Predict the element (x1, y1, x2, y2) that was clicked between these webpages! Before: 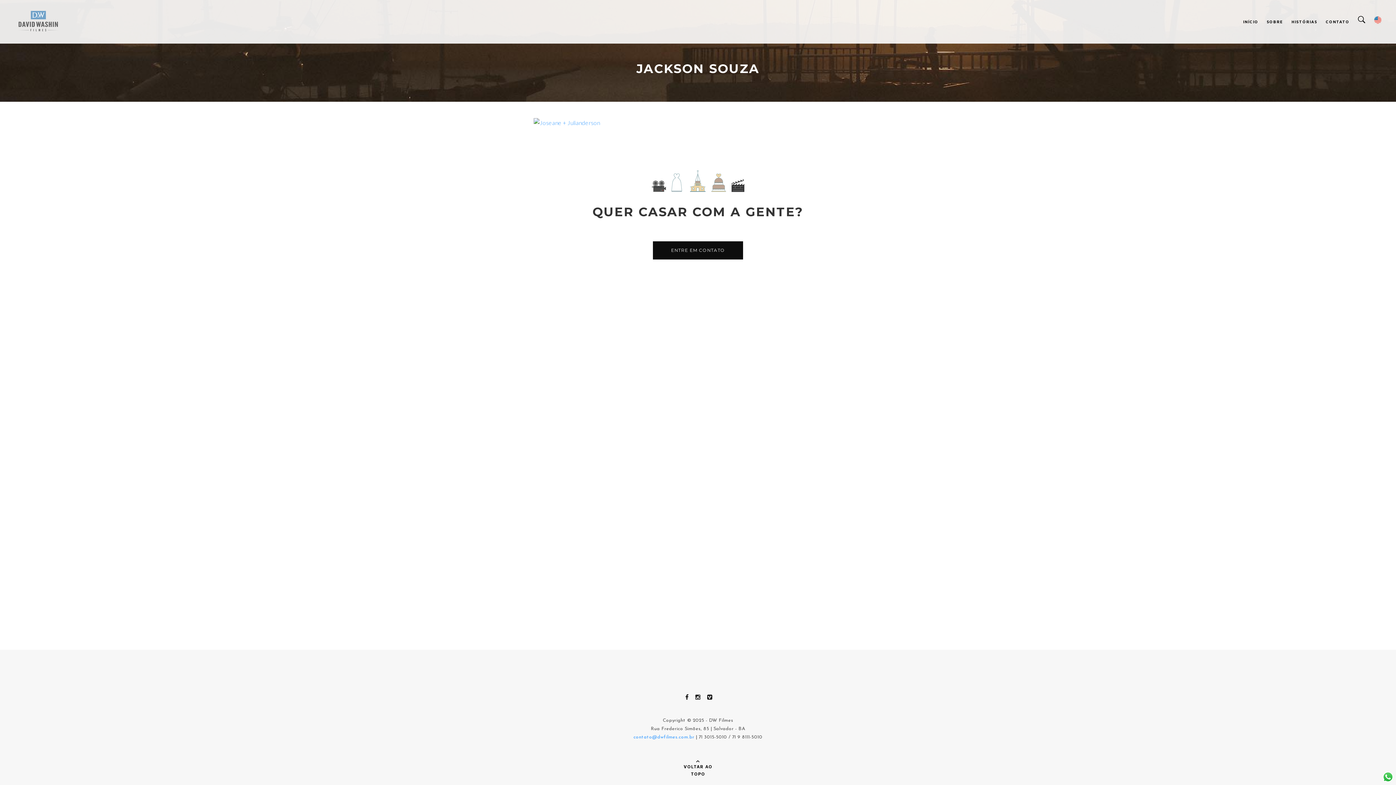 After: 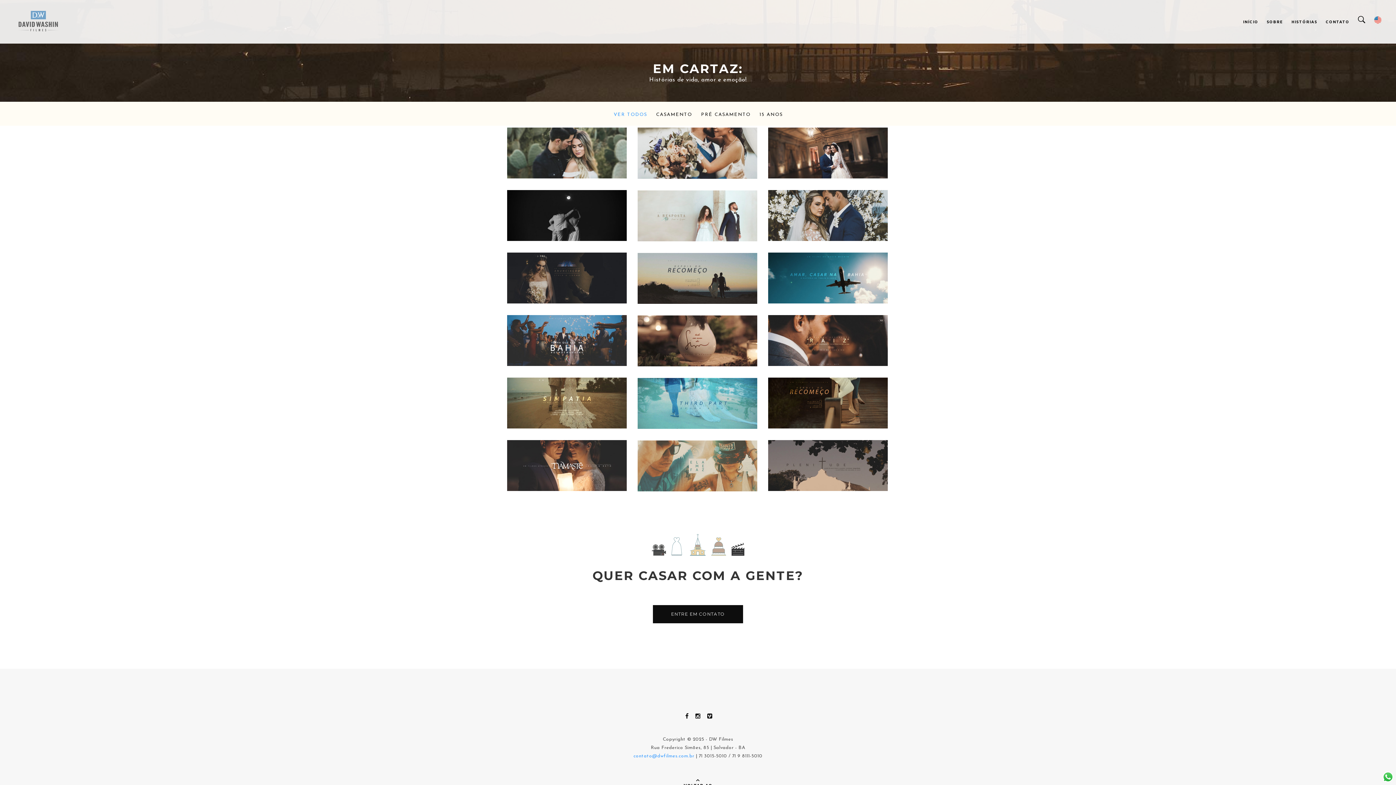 Action: label: HISTÓRIAS bbox: (1291, 7, 1317, 36)